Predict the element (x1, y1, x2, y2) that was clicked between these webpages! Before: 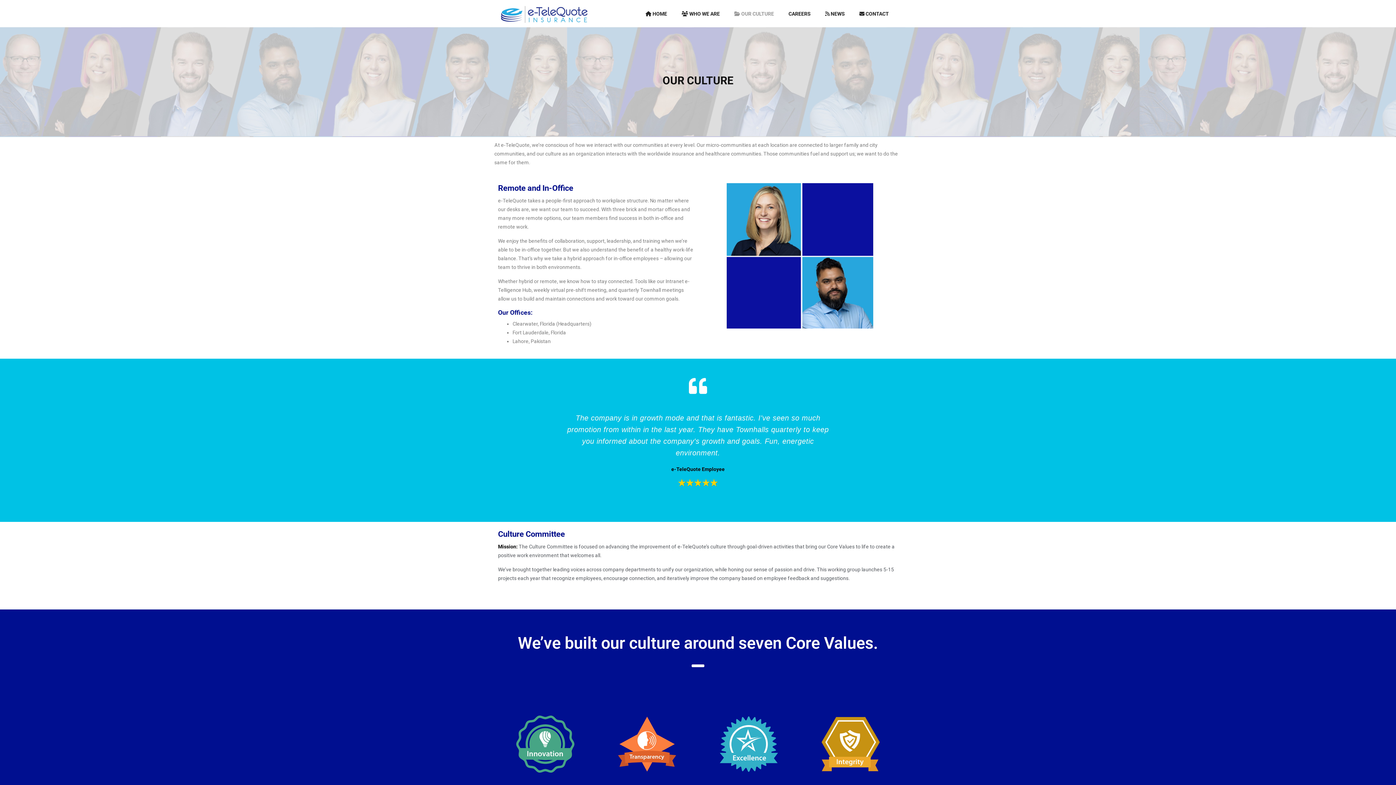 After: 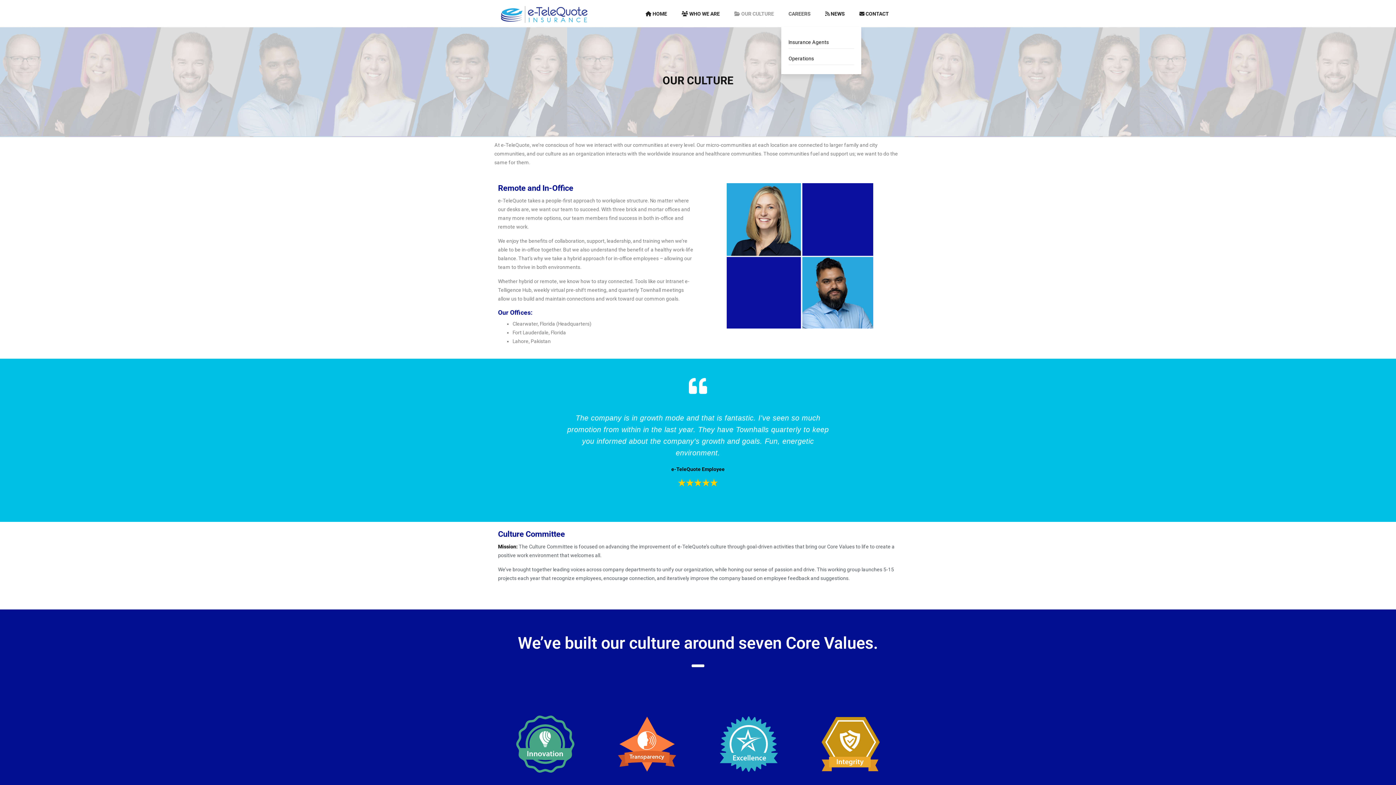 Action: bbox: (781, 0, 818, 26) label: CAREERS